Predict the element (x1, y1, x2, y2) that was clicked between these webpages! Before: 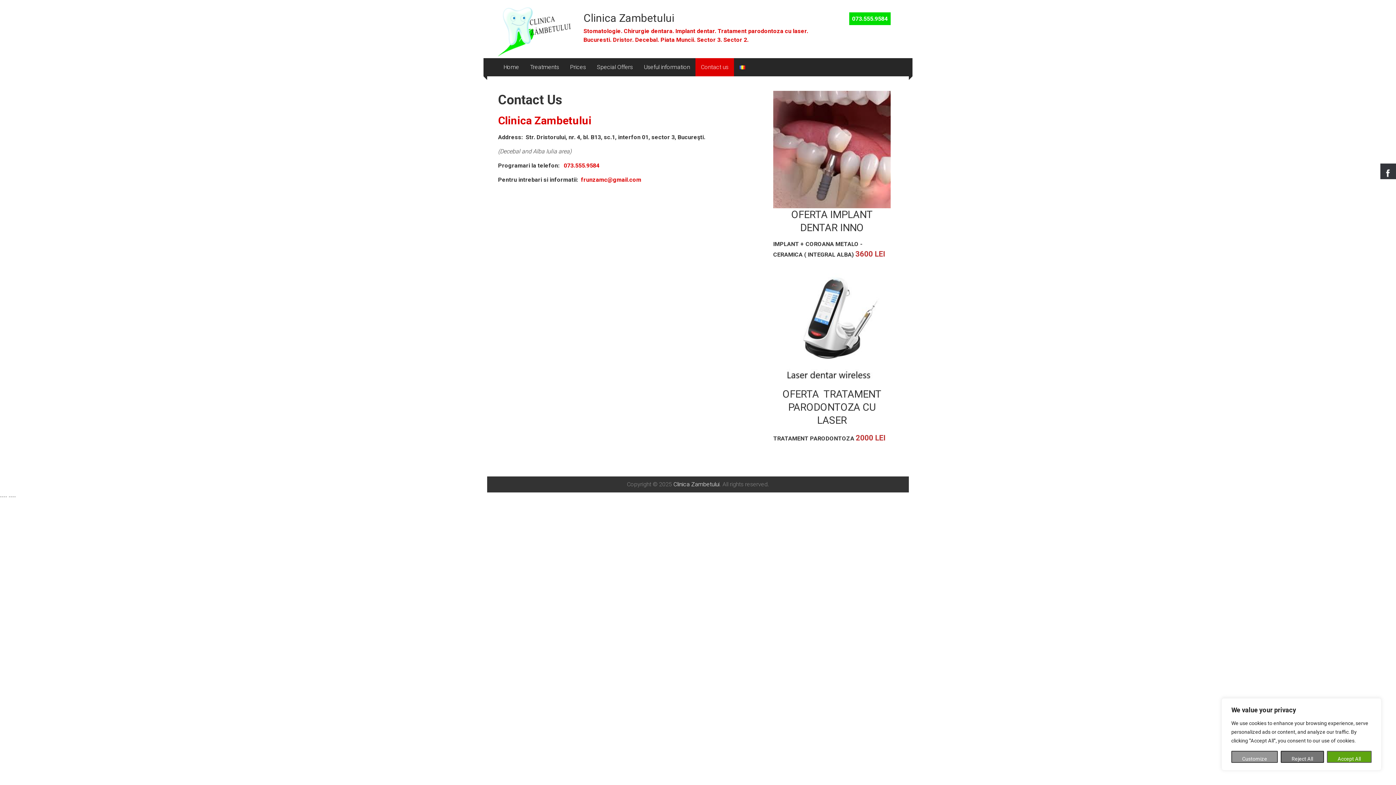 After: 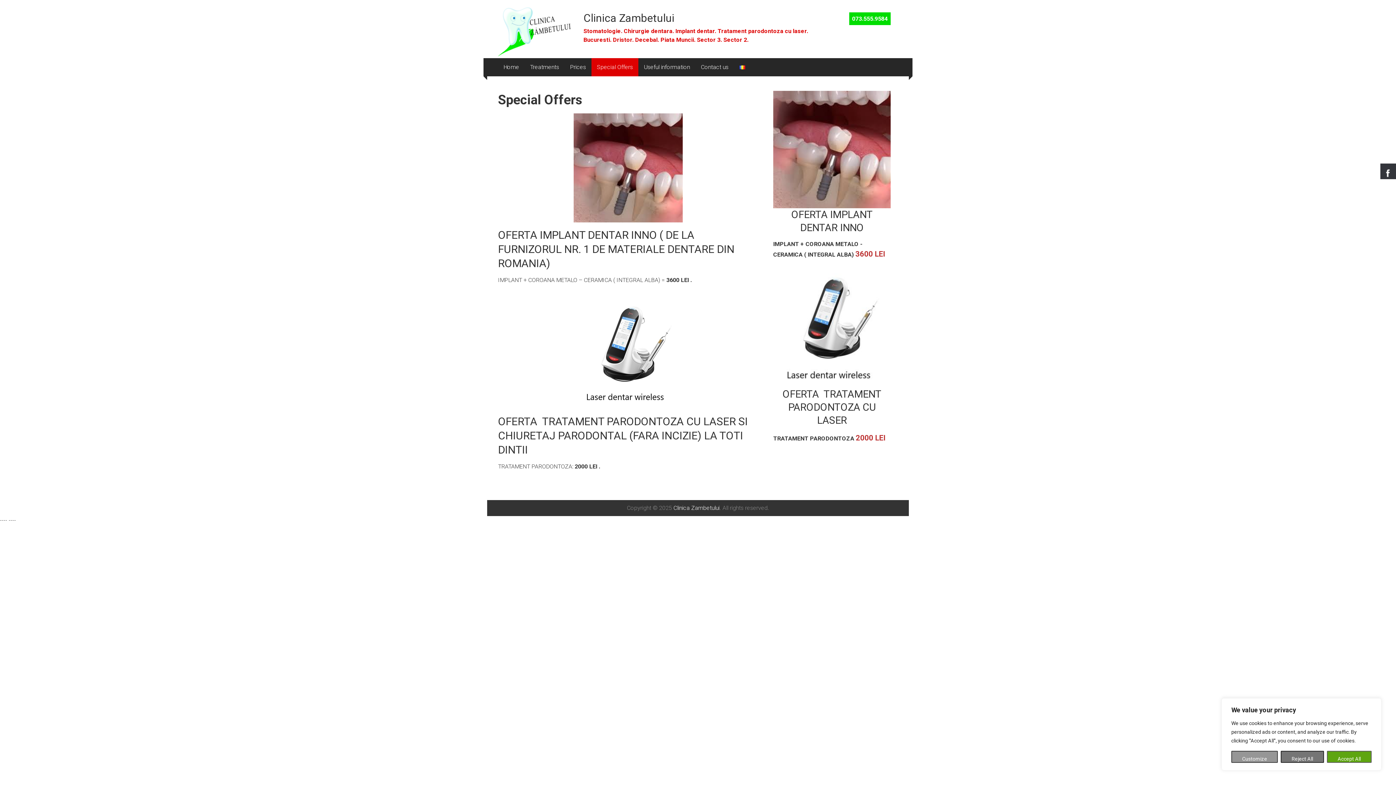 Action: bbox: (597, 58, 633, 76) label: Special Offers